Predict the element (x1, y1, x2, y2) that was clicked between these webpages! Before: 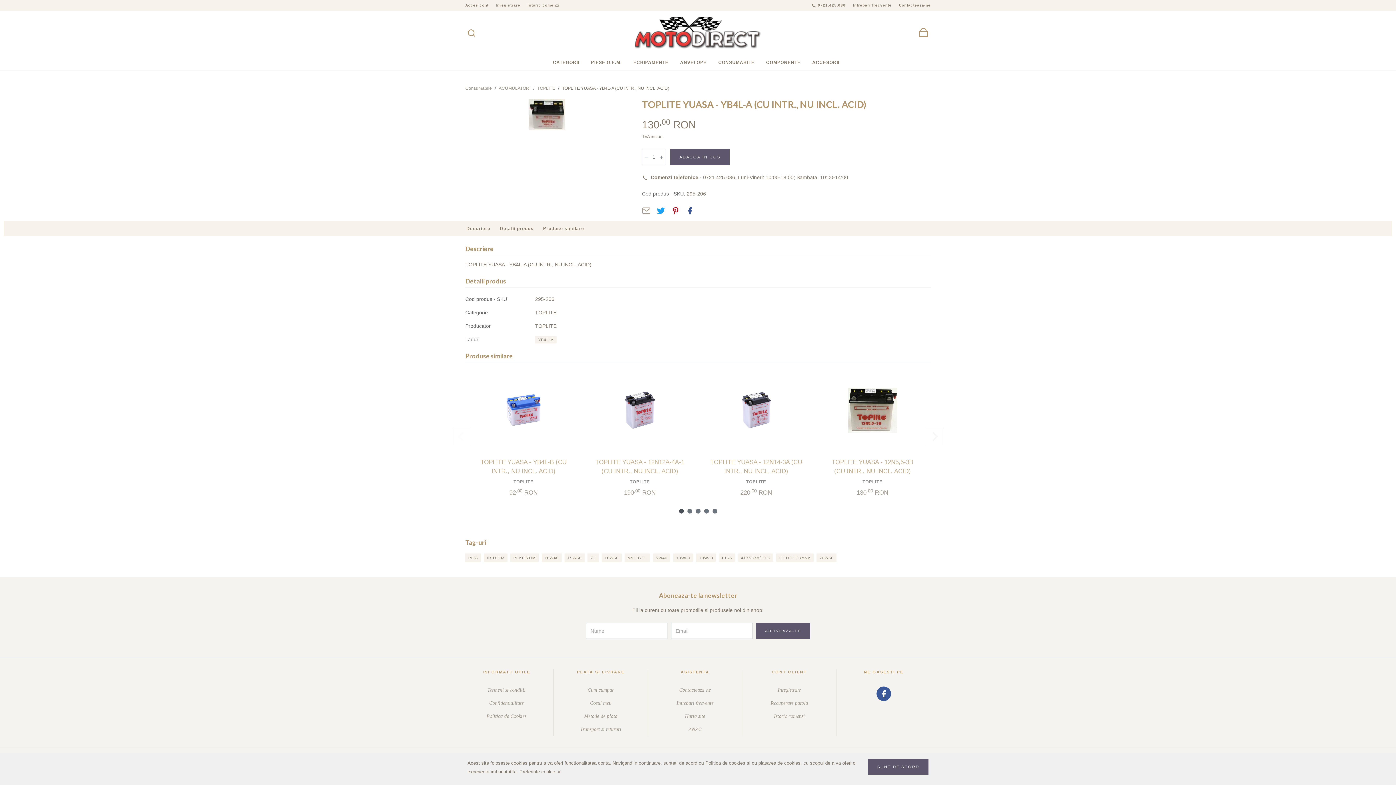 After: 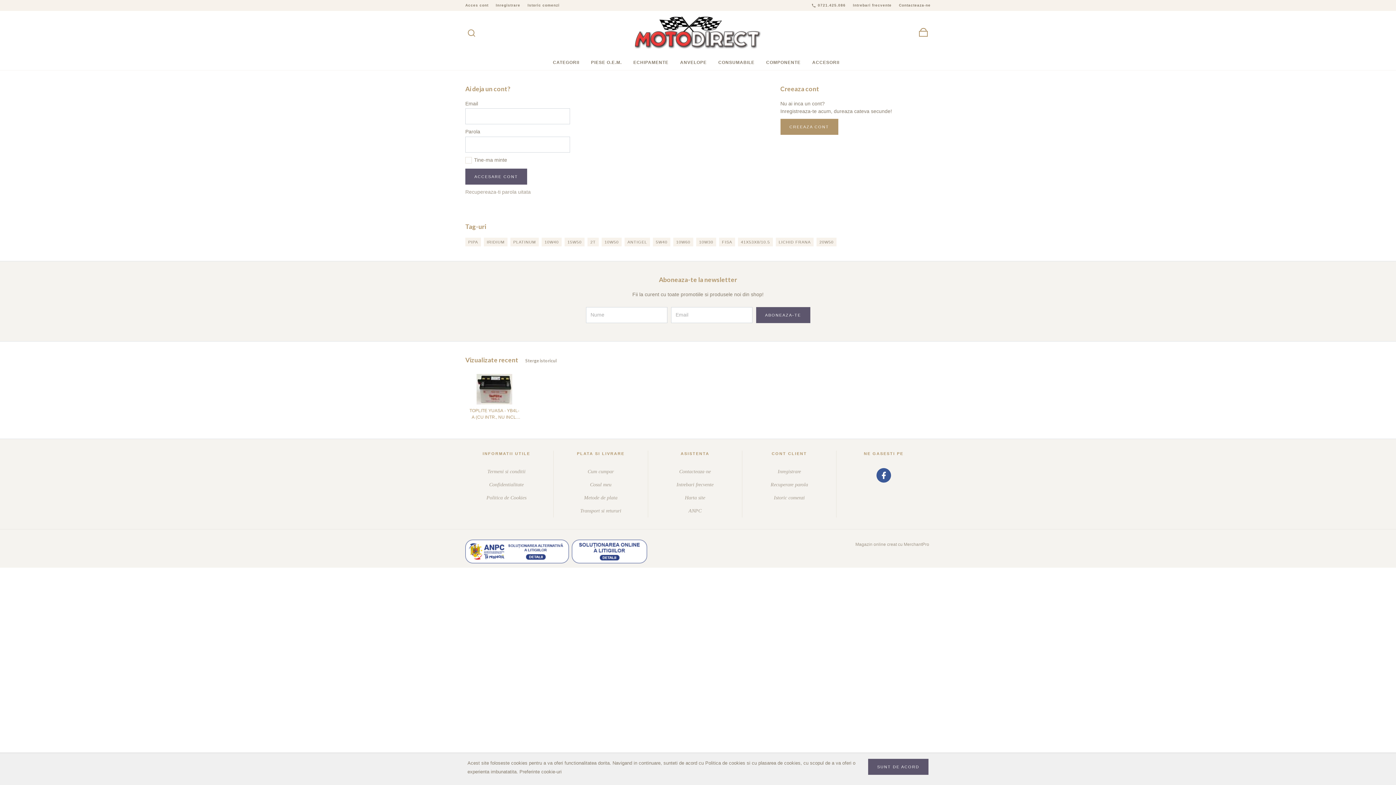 Action: bbox: (774, 710, 805, 723) label: Istoric comenzi